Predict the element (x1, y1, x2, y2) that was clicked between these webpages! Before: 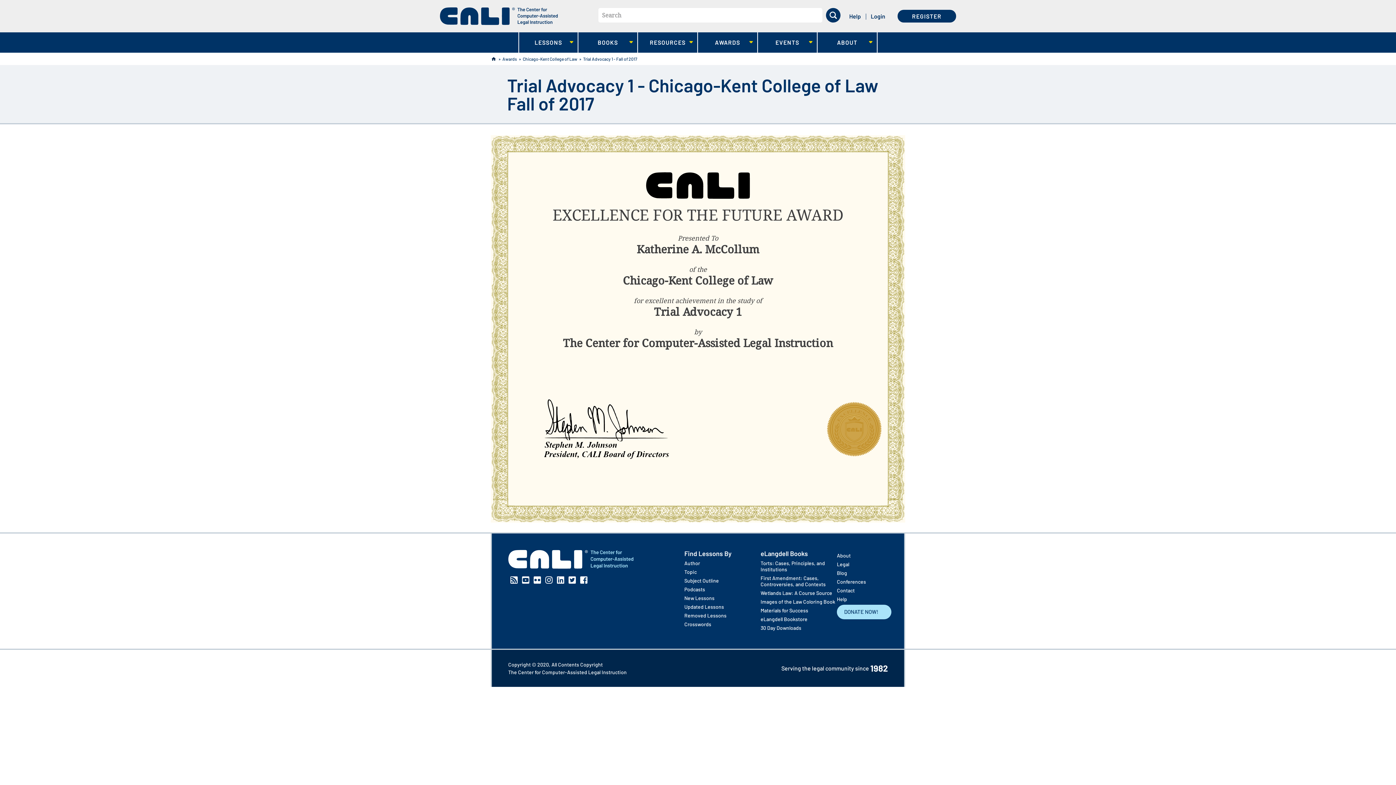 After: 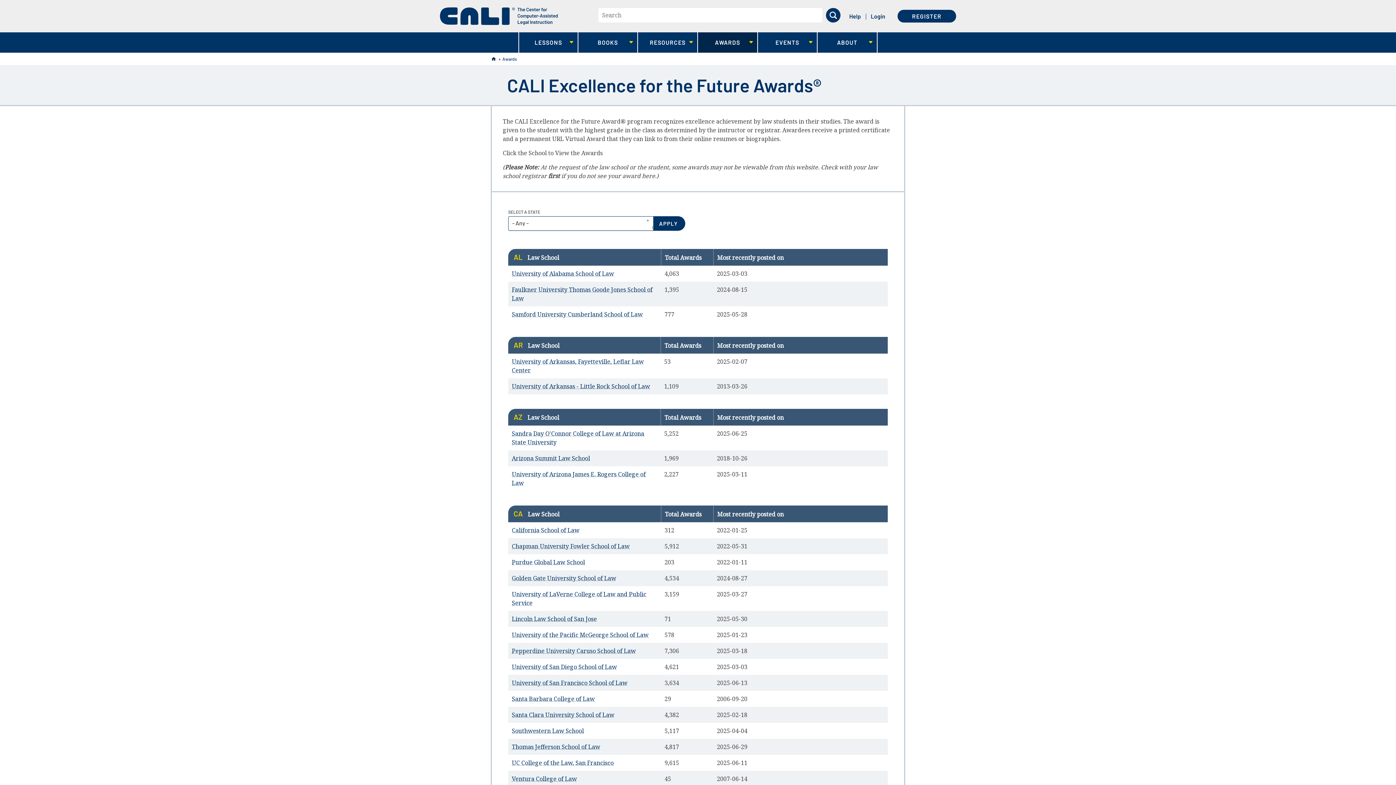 Action: label: Awards bbox: (502, 53, 517, 64)